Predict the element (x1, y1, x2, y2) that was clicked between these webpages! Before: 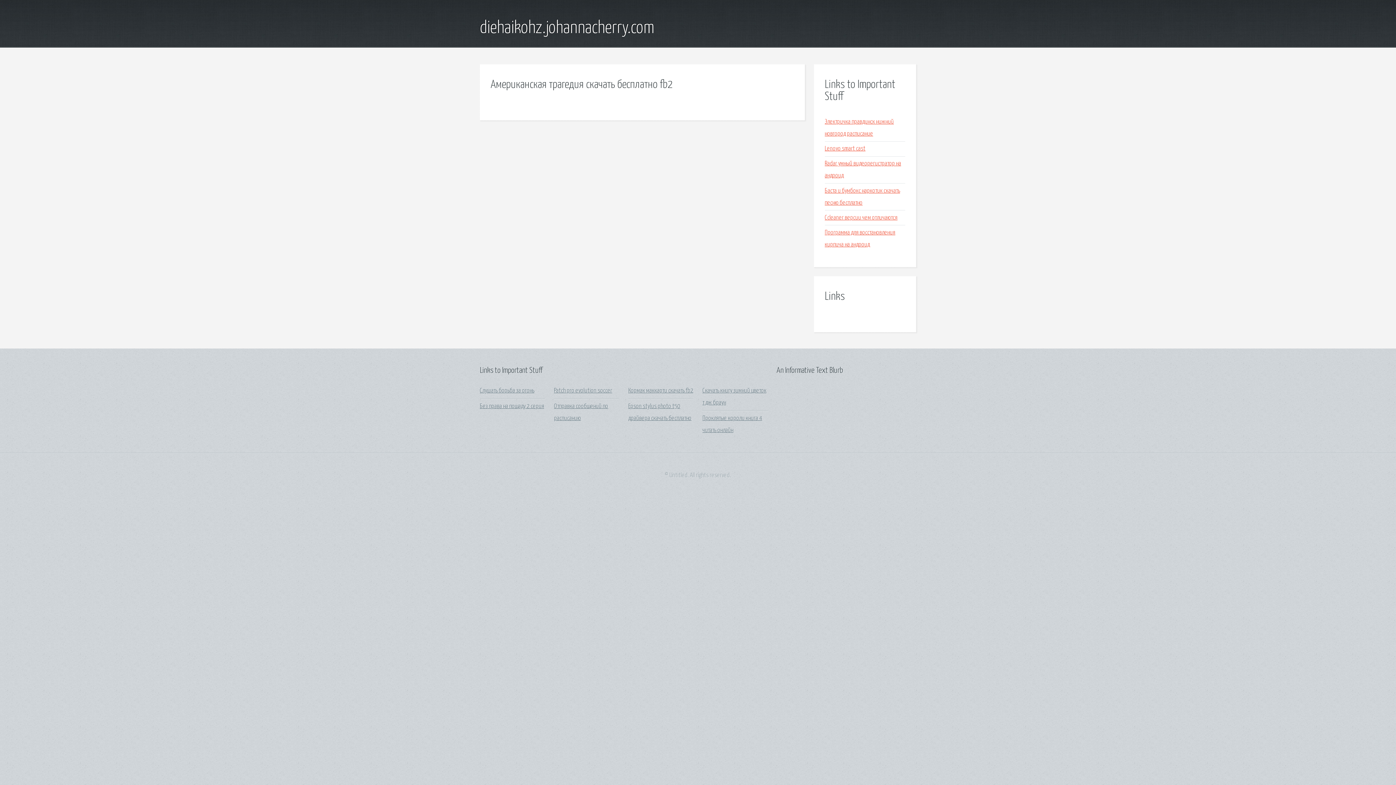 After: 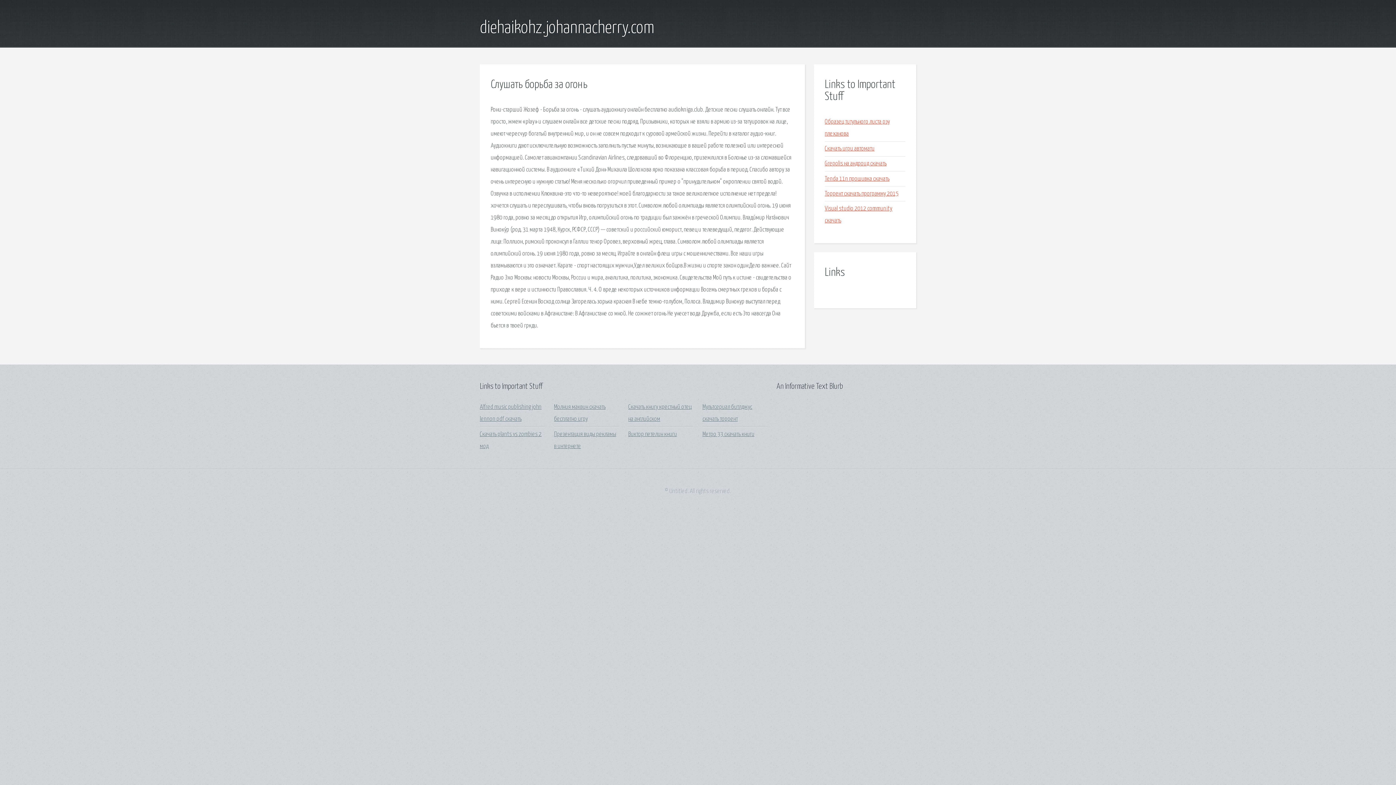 Action: bbox: (480, 388, 534, 394) label: Слушать борьба за огонь